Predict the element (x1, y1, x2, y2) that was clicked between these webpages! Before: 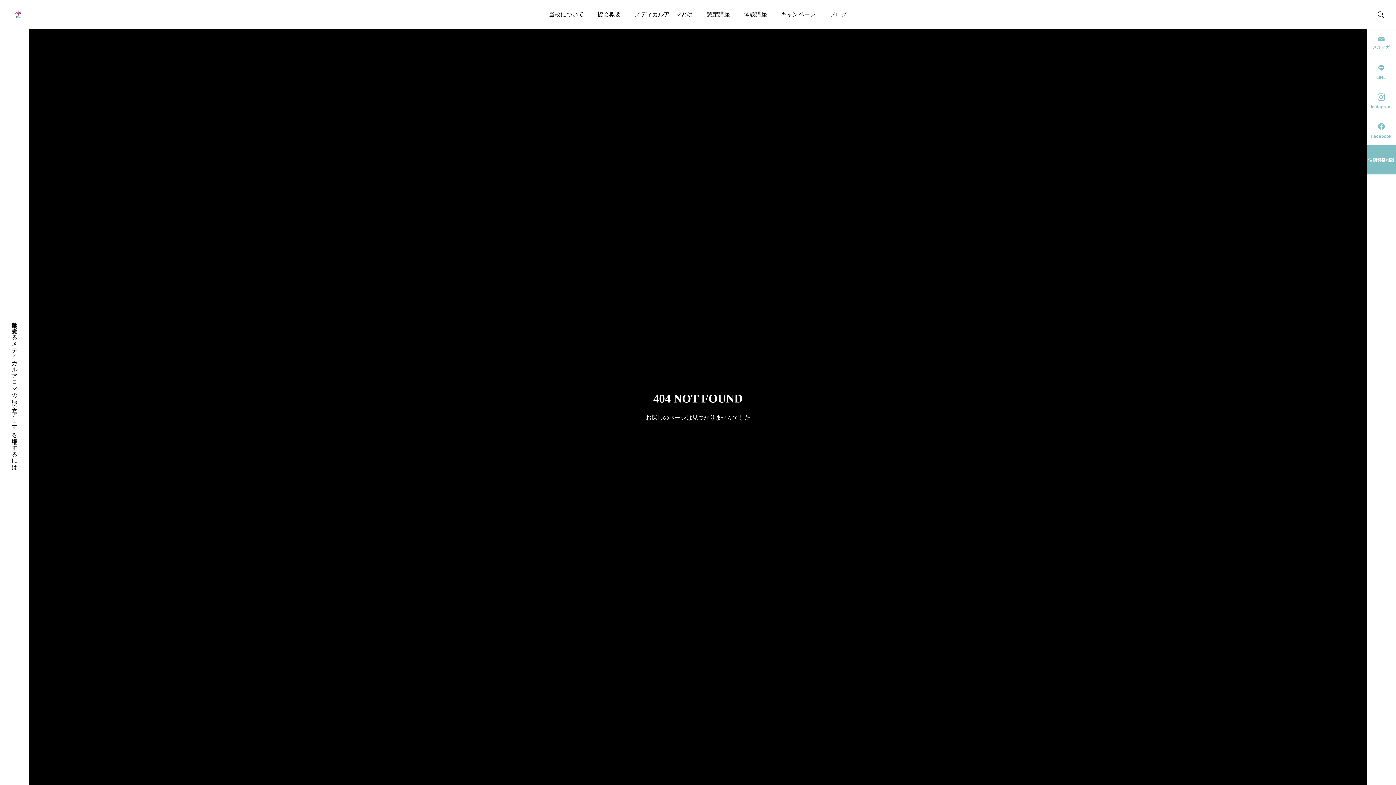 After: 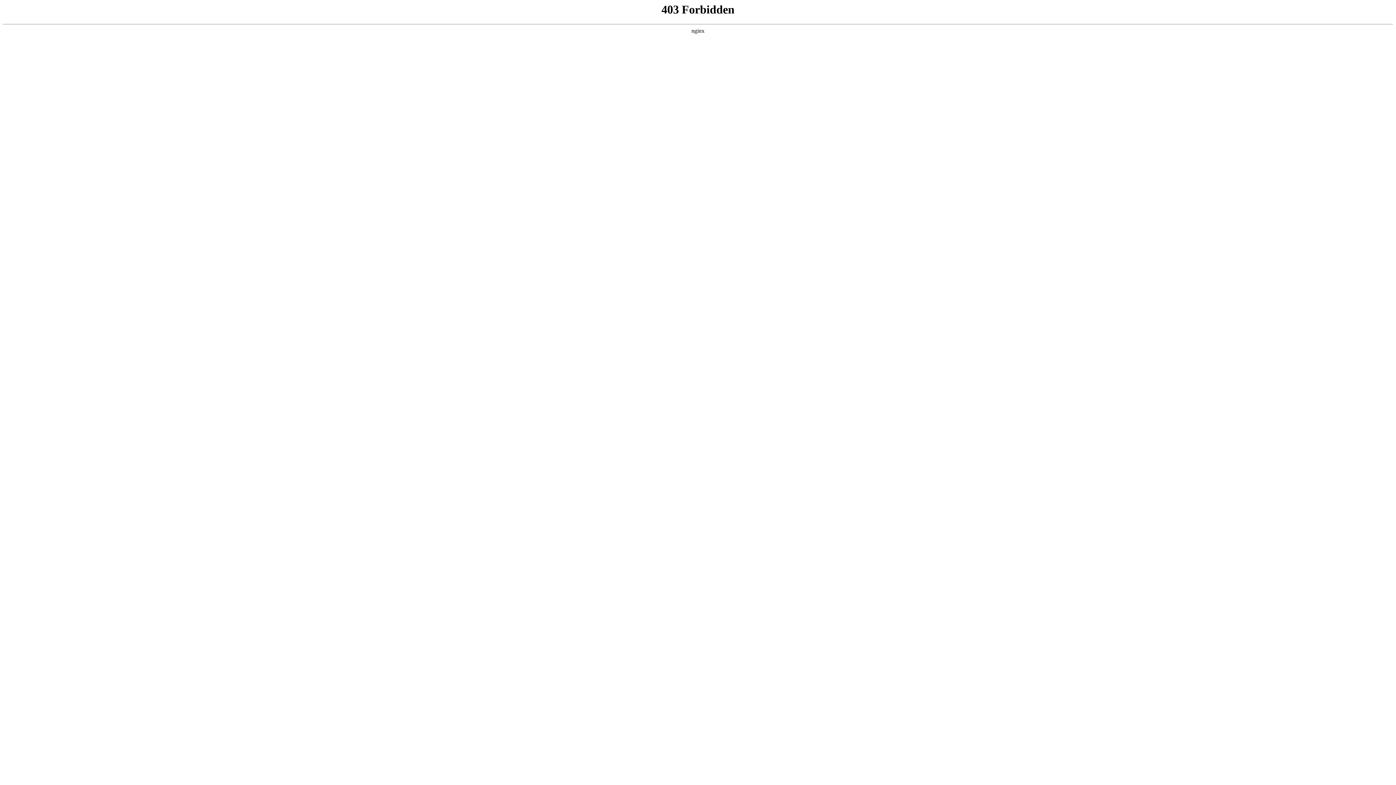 Action: bbox: (1366, 29, 1396, 58) label: メルマガ